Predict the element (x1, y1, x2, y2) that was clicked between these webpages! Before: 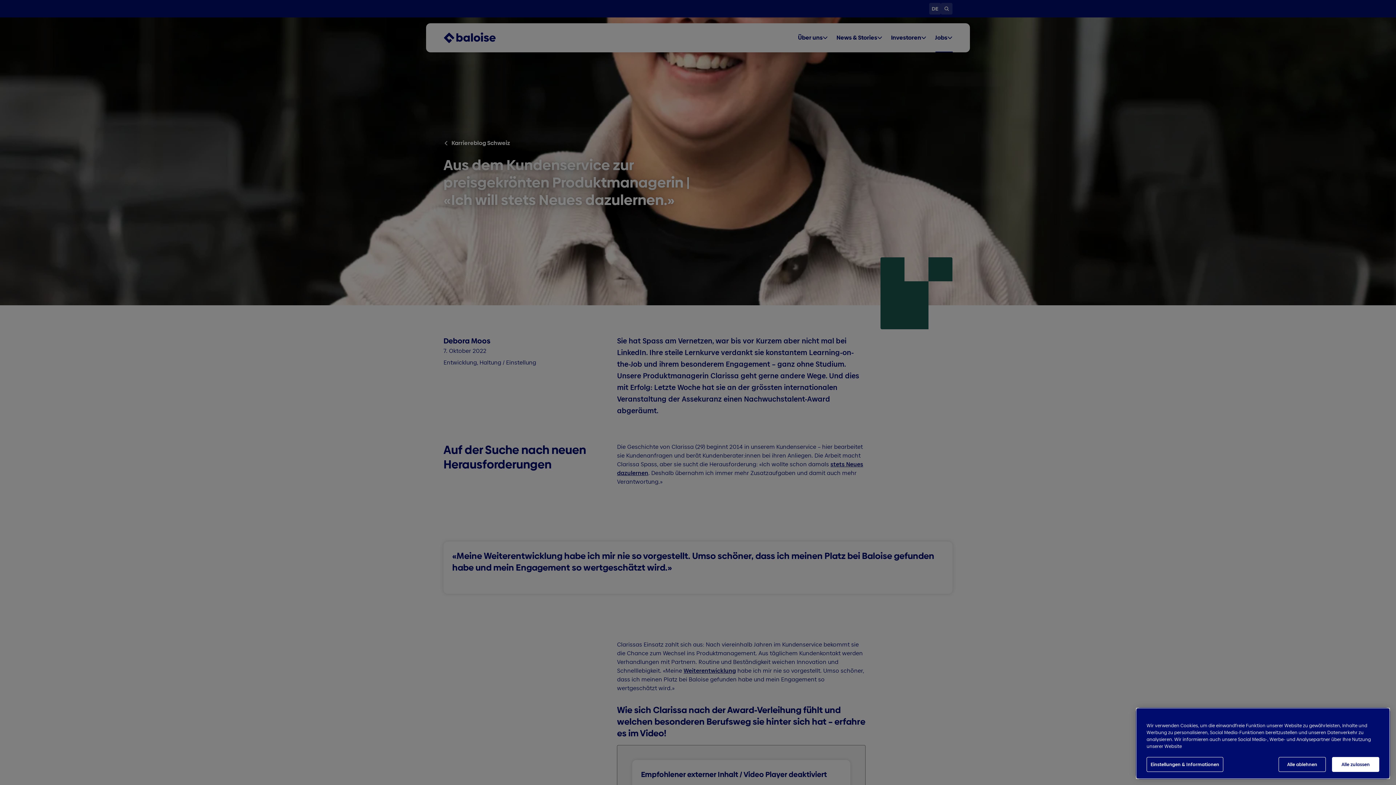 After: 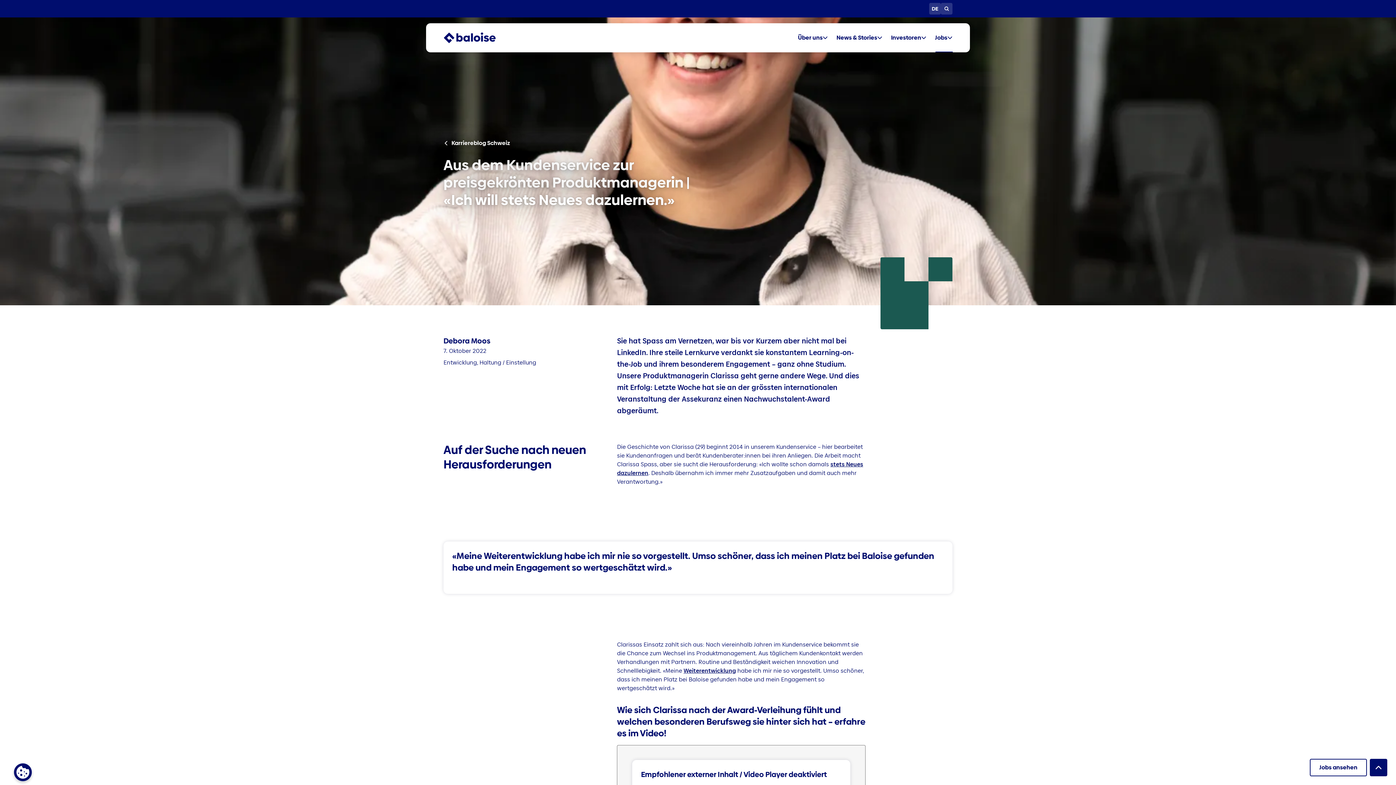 Action: label: Alle ablehnen bbox: (1278, 757, 1326, 772)